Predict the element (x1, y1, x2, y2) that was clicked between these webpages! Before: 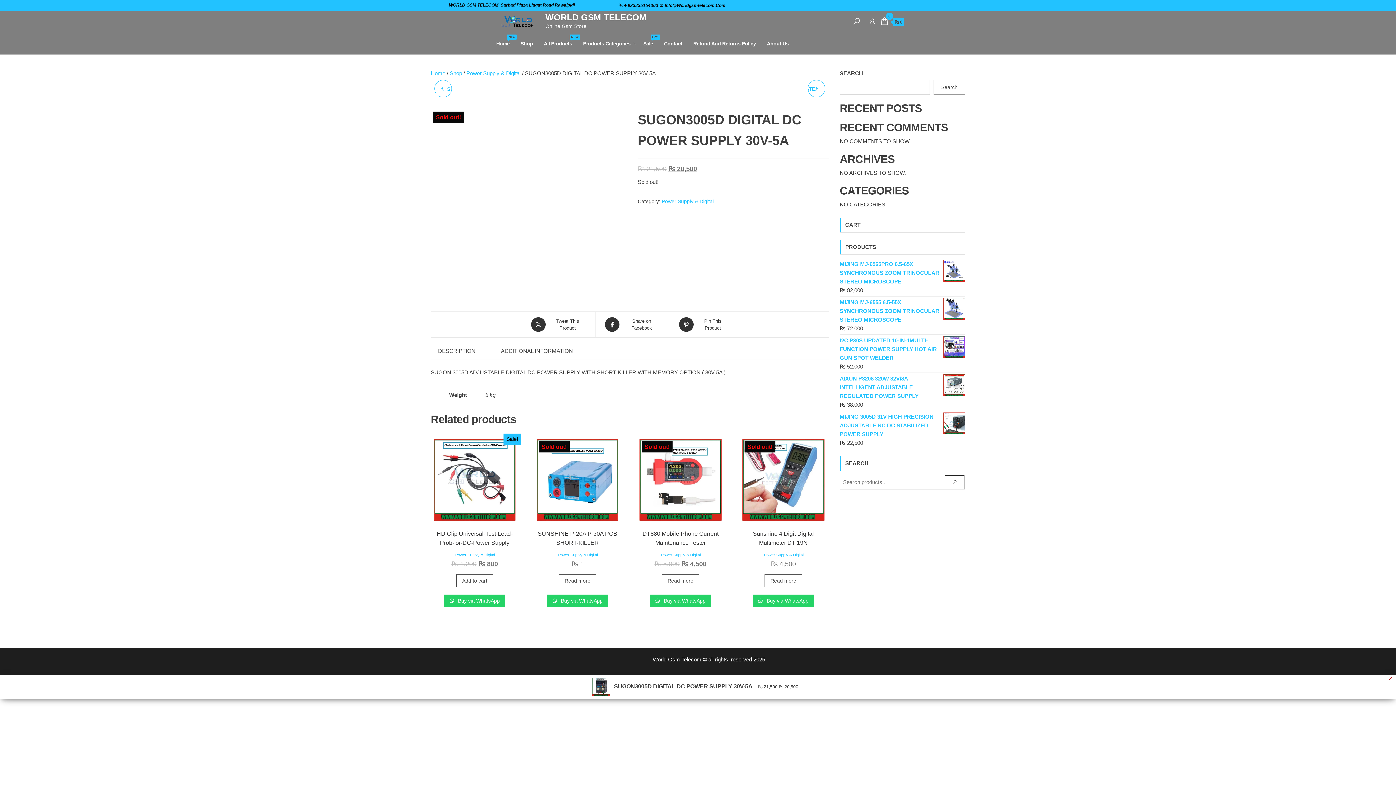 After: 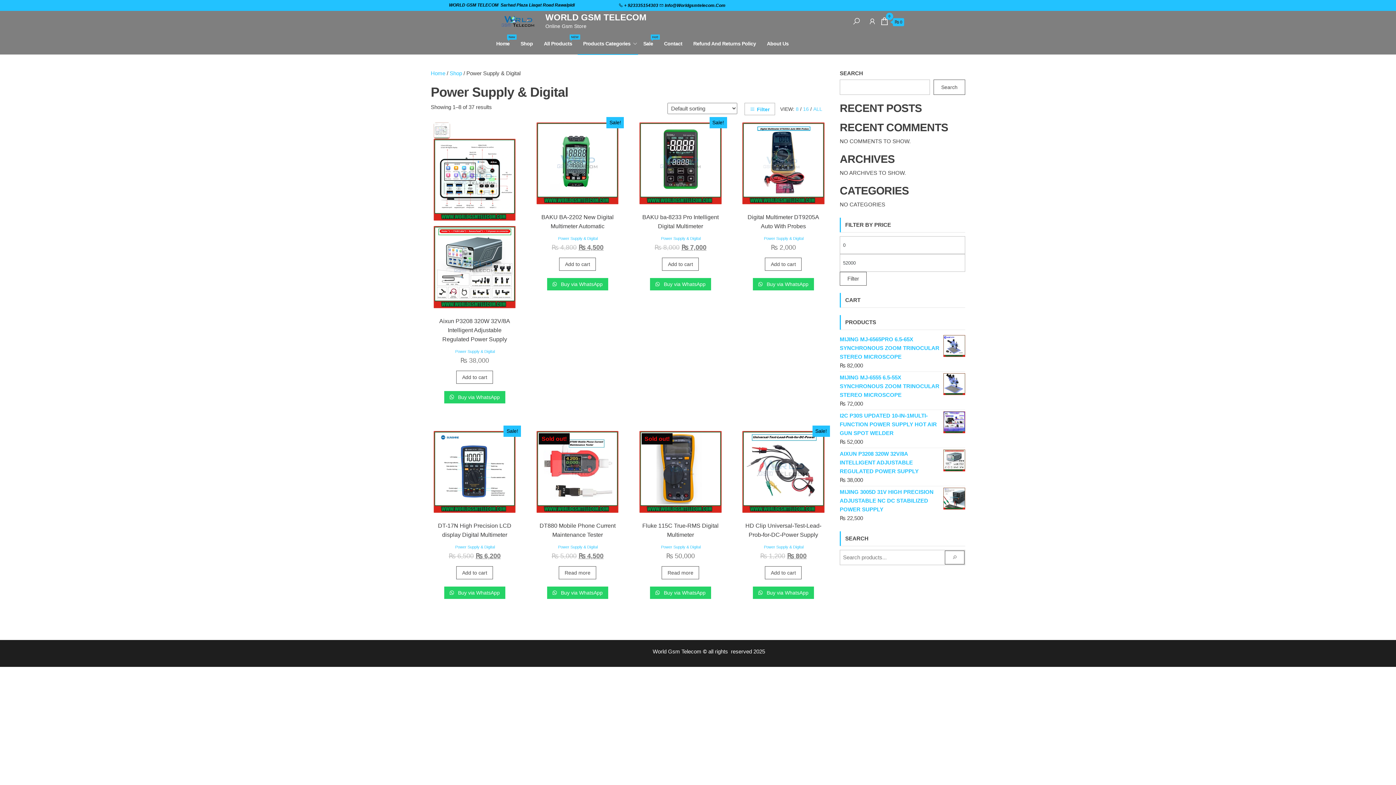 Action: label: Power Supply & Digital bbox: (558, 553, 597, 557)